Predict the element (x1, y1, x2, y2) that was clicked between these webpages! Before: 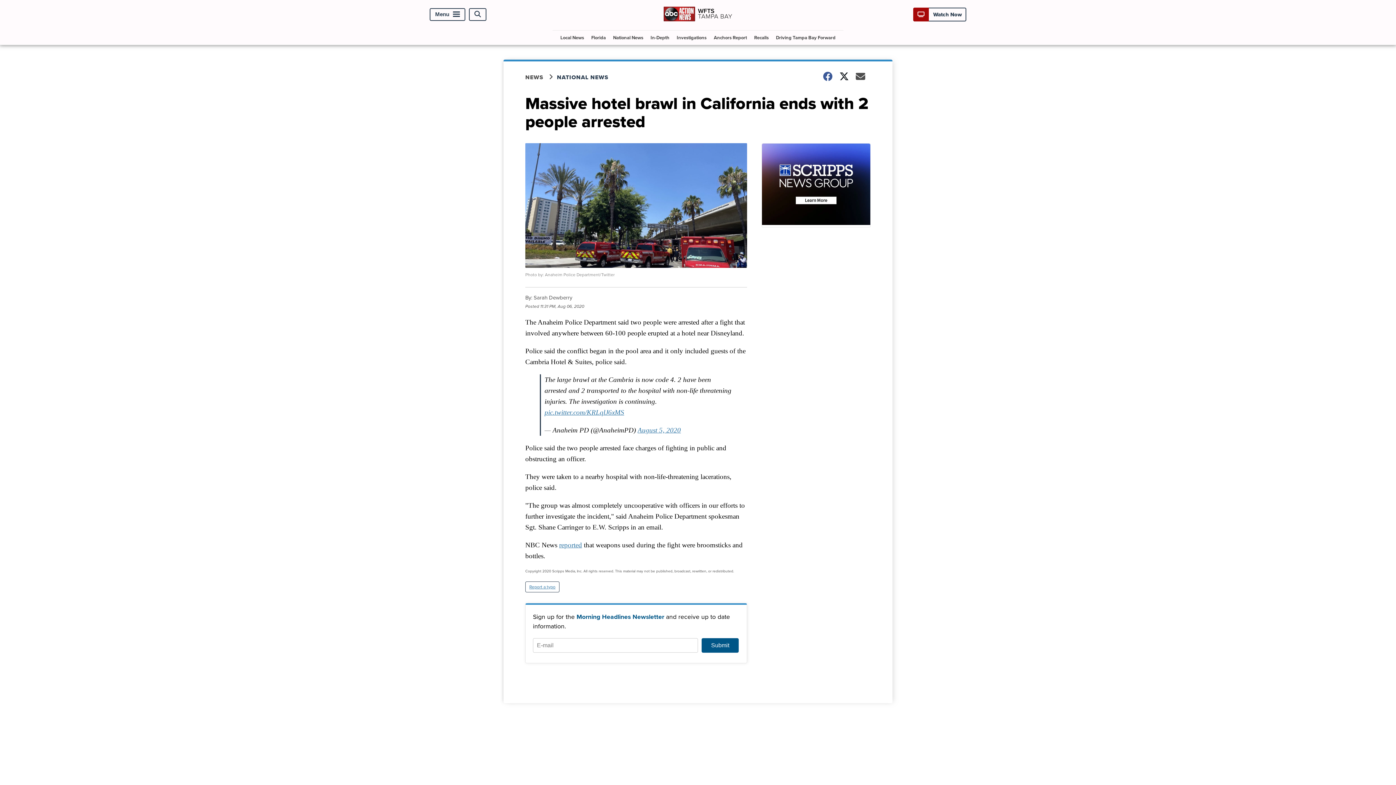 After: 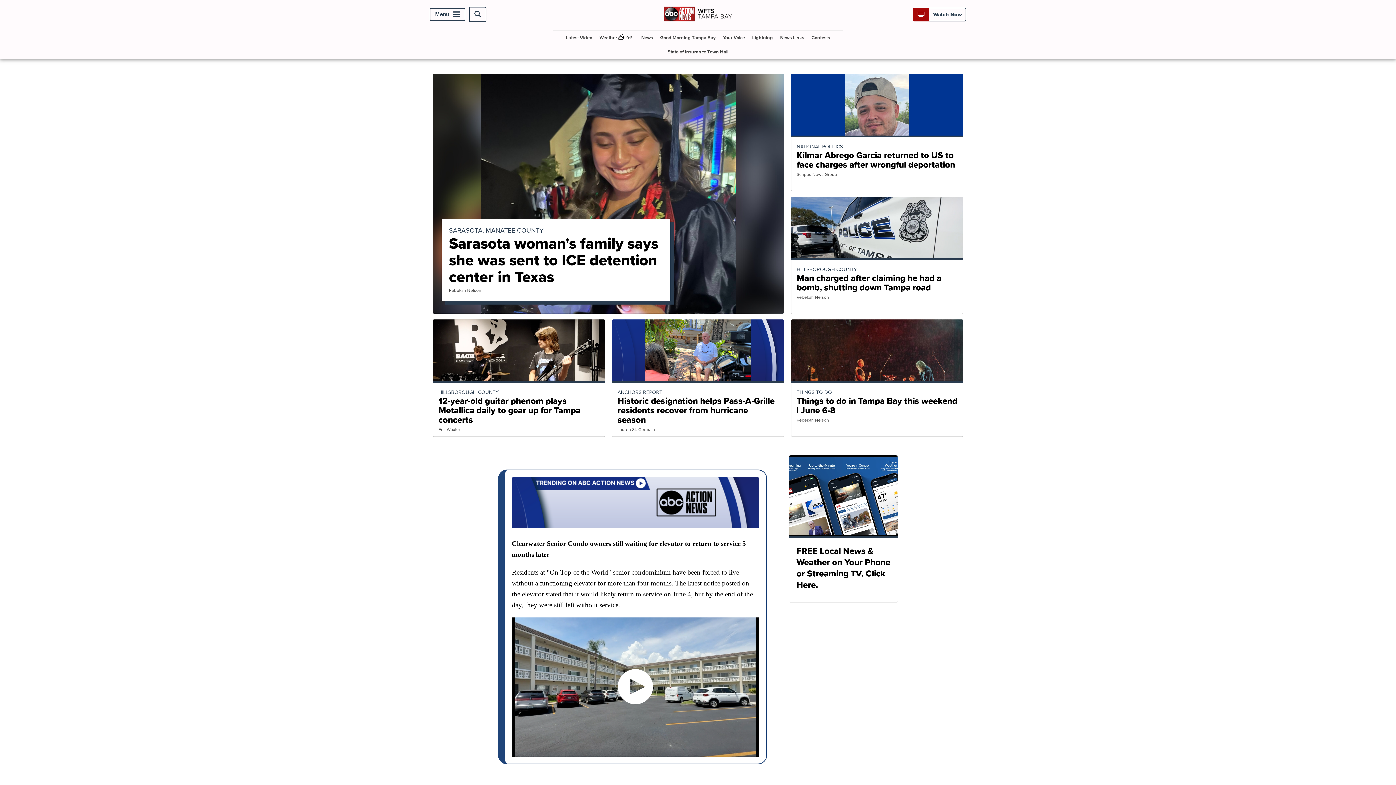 Action: bbox: (663, 19, 732, 27)